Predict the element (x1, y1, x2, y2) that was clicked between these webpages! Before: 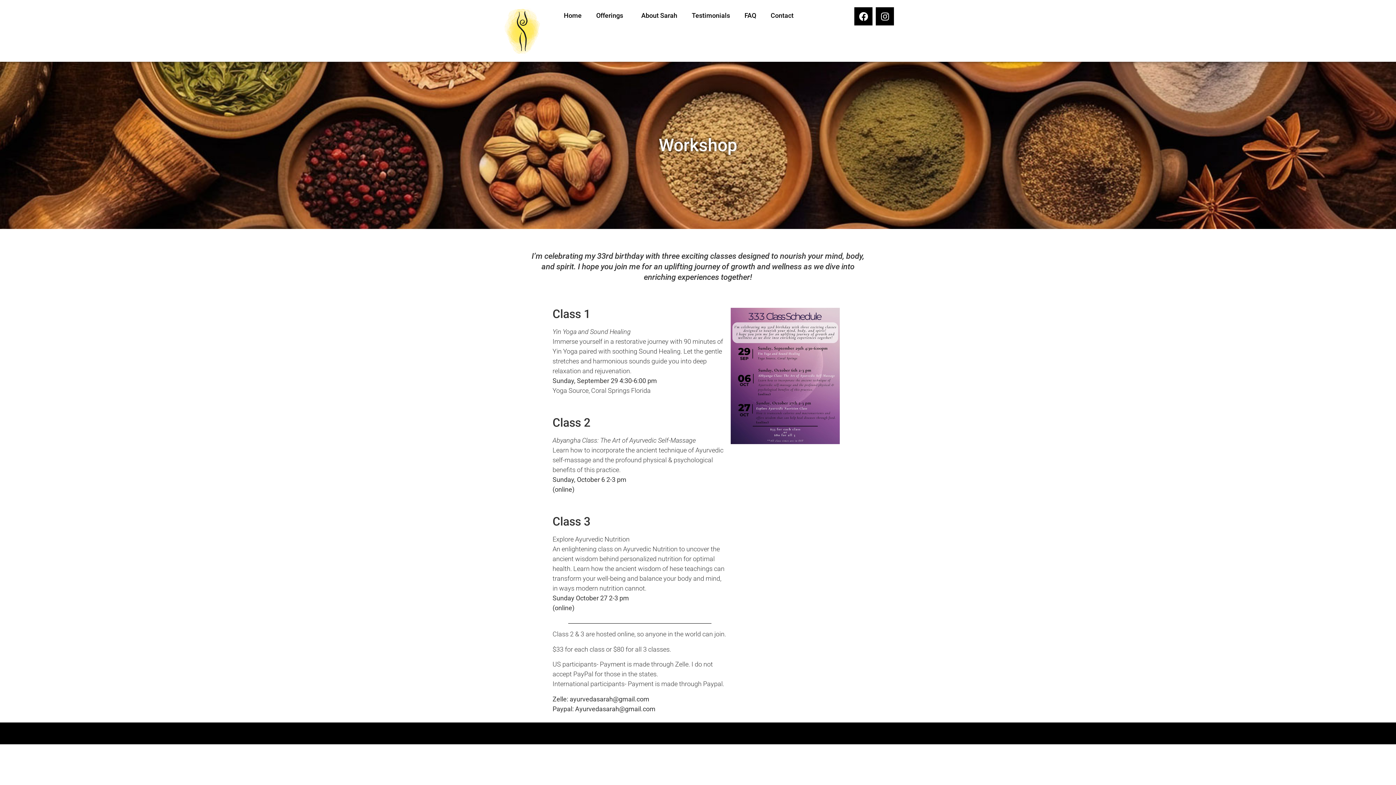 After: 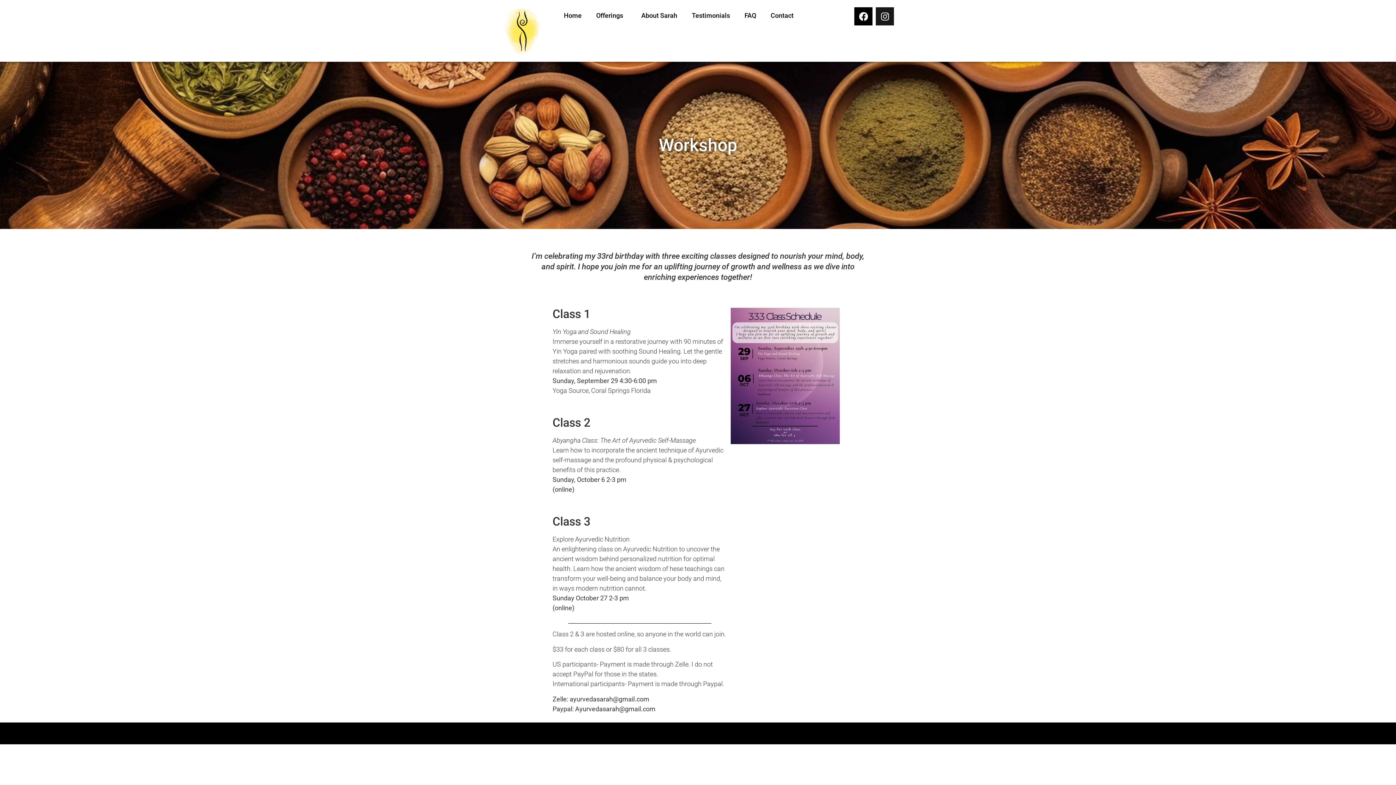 Action: bbox: (876, 7, 894, 25) label: Instagram